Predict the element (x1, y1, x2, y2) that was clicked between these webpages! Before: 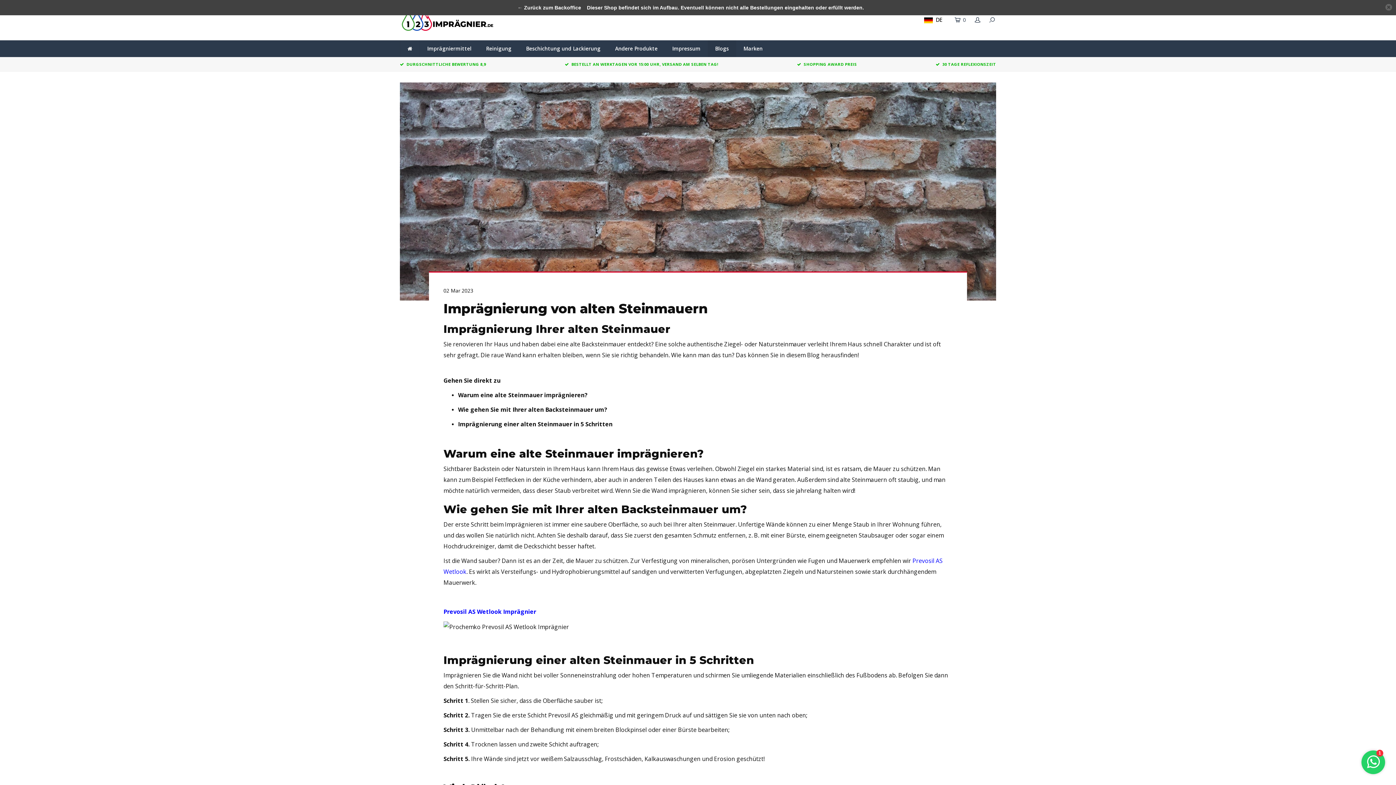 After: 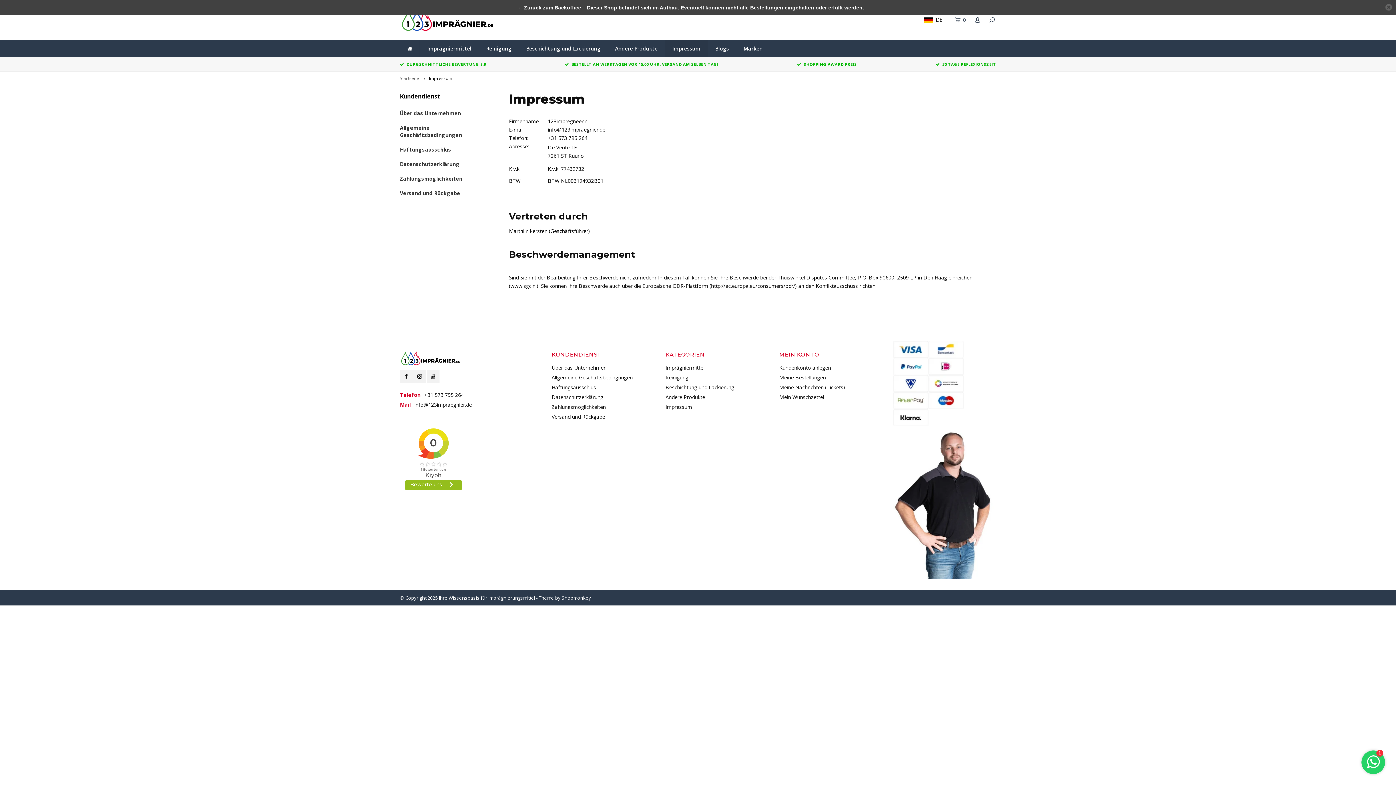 Action: bbox: (665, 40, 708, 57) label: Impressum